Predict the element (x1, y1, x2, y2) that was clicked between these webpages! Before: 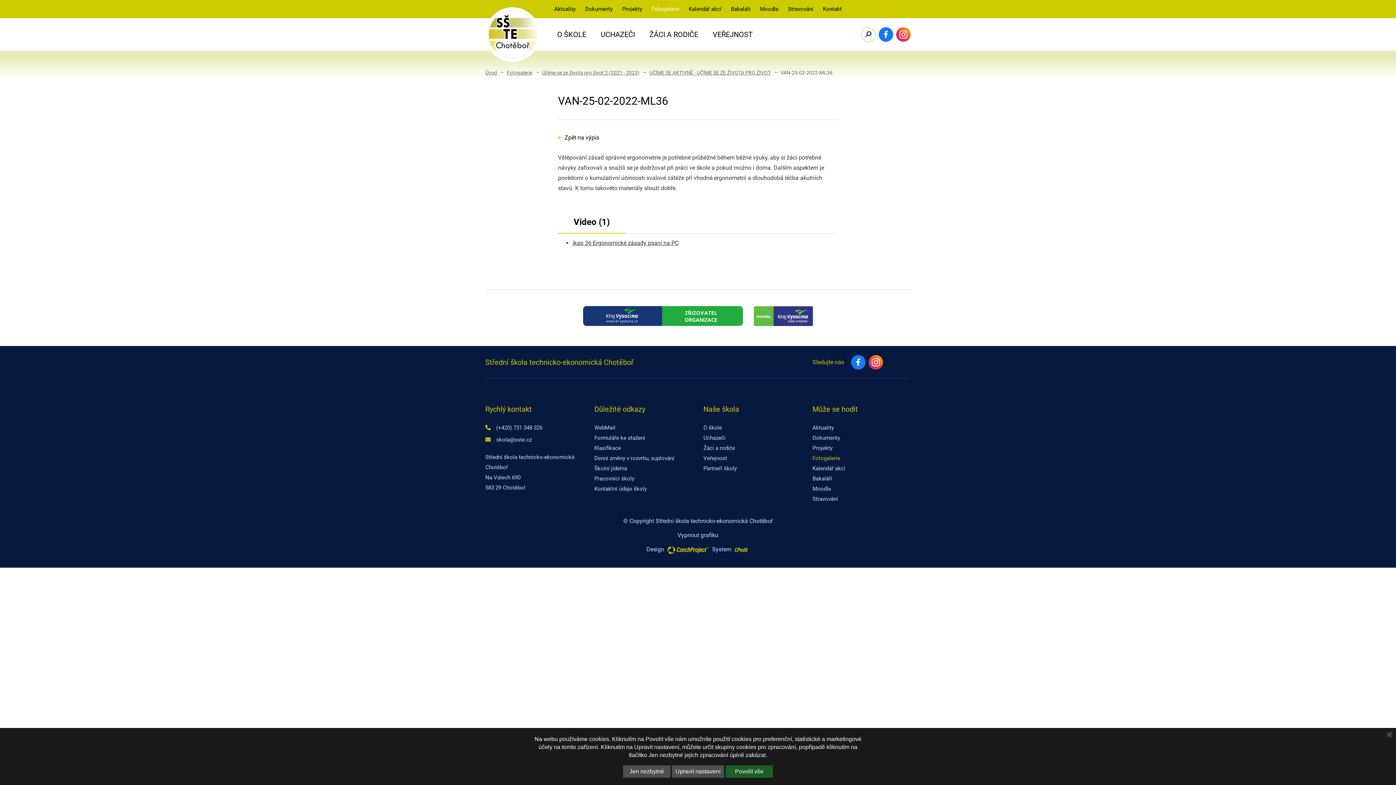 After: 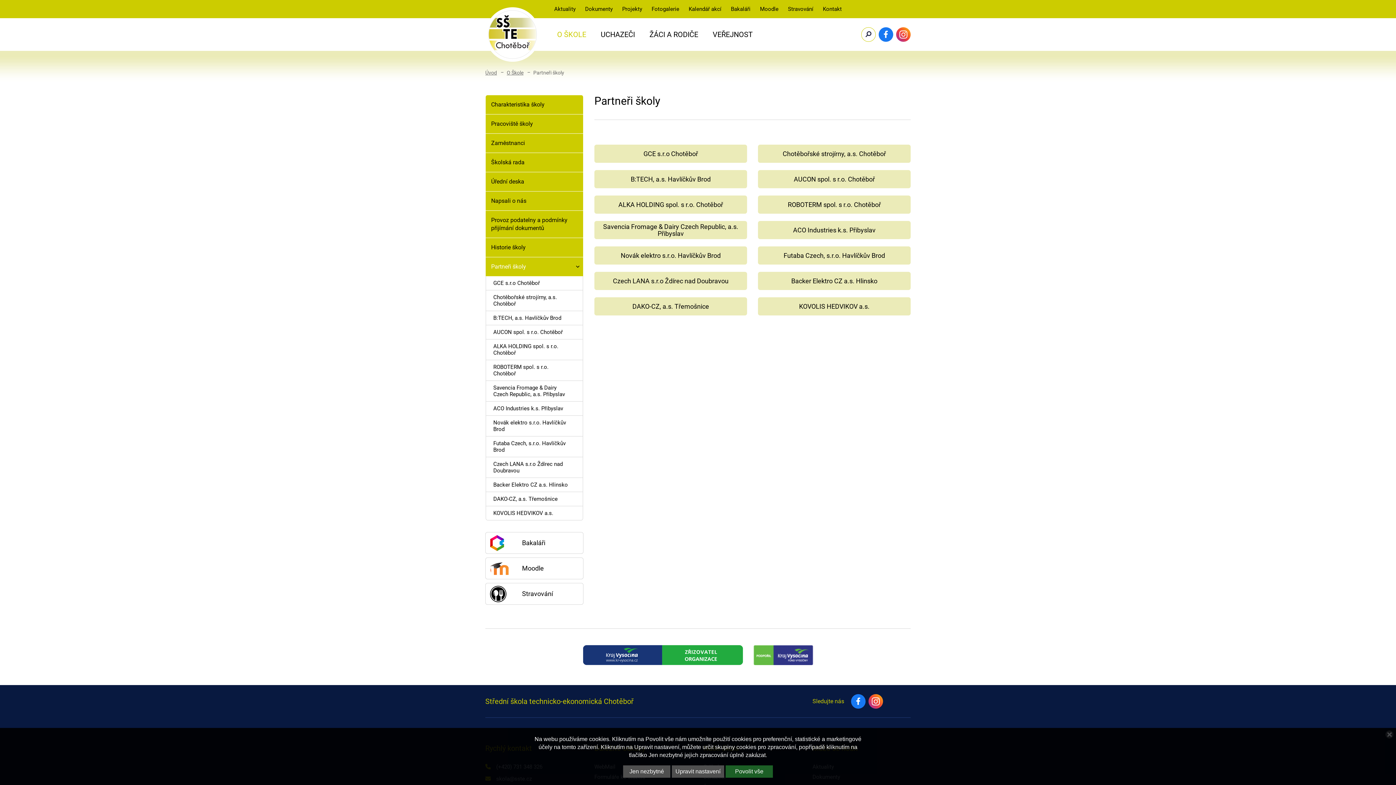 Action: bbox: (703, 465, 737, 472) label: Partneři školy - Přejít na stránku